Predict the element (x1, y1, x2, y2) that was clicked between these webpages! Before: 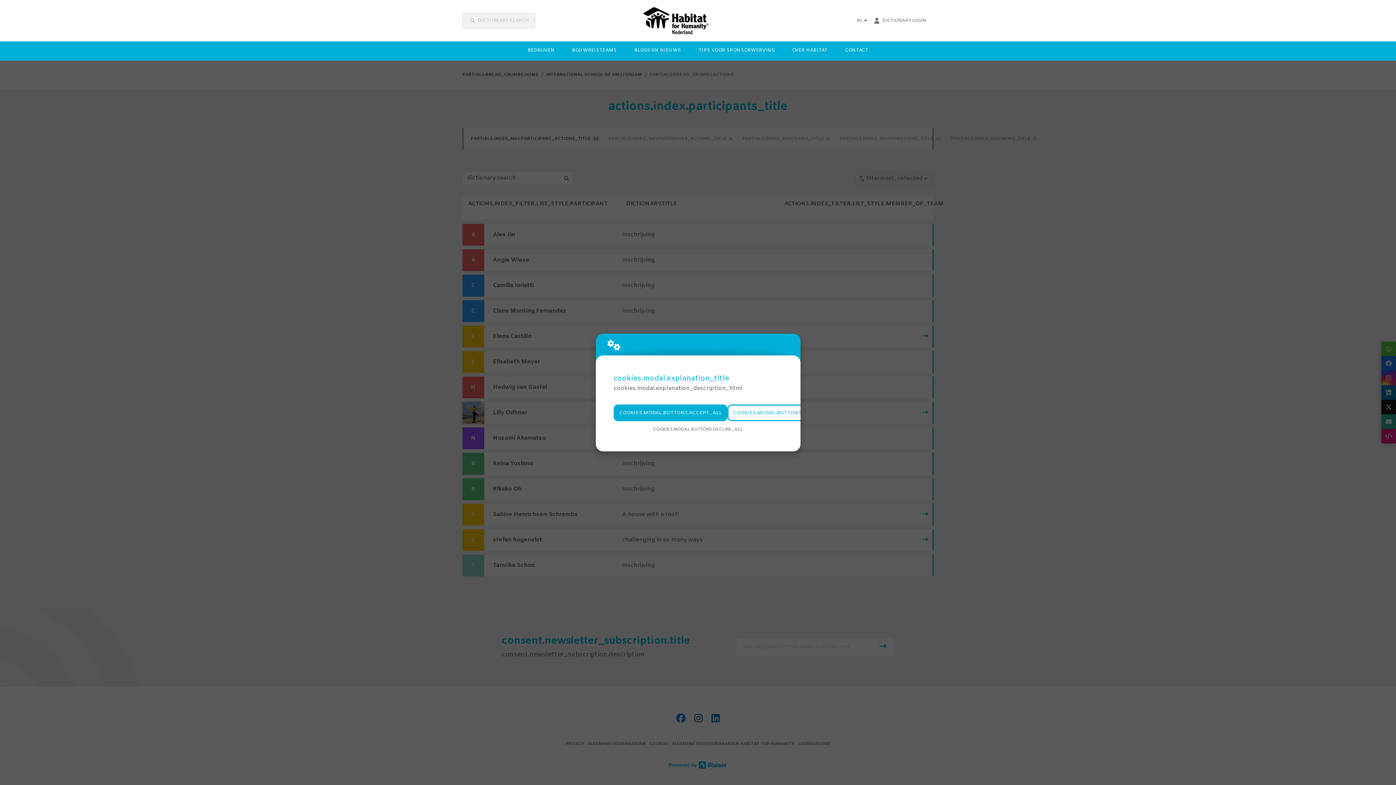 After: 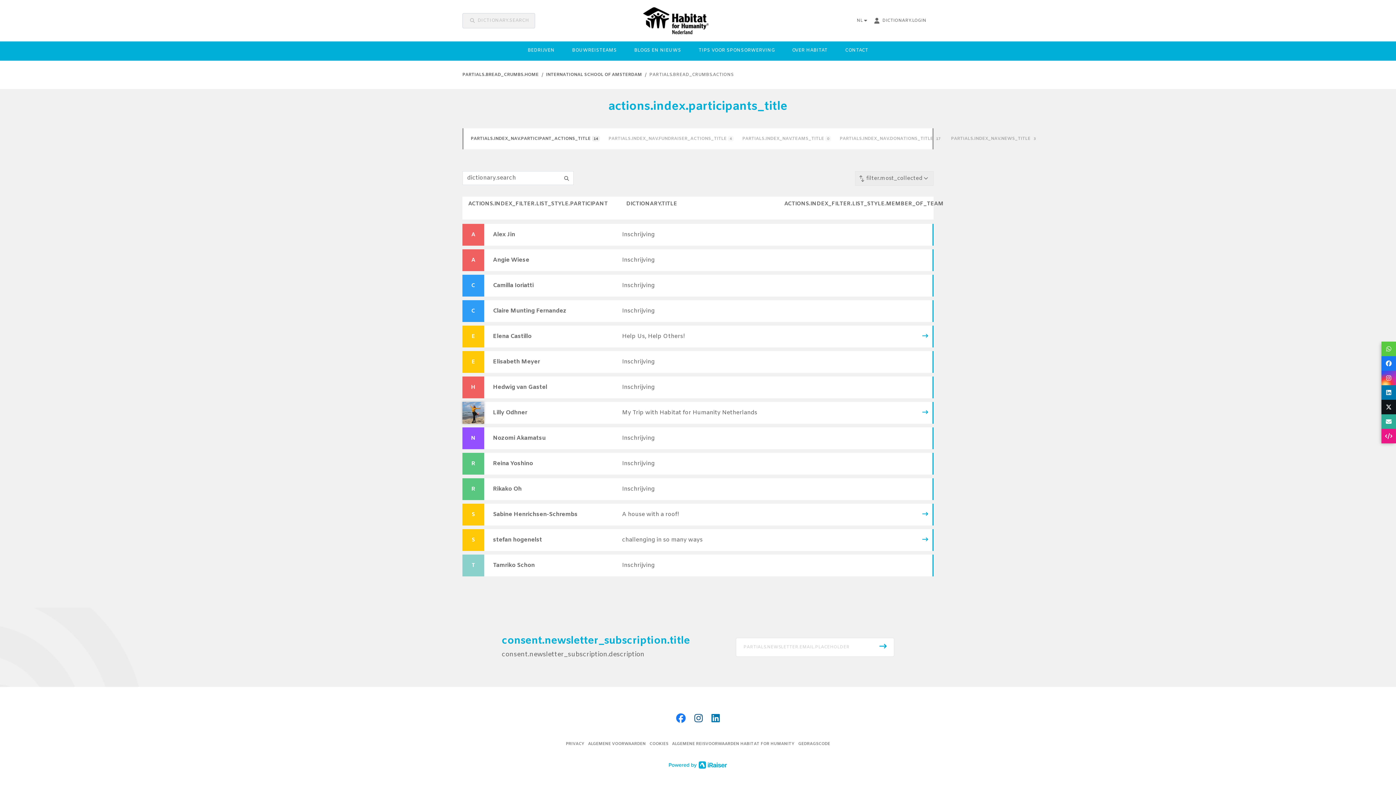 Action: label: COOKIES.MODAL.BUTTONS.ACCEPT_ALL bbox: (613, 404, 727, 421)